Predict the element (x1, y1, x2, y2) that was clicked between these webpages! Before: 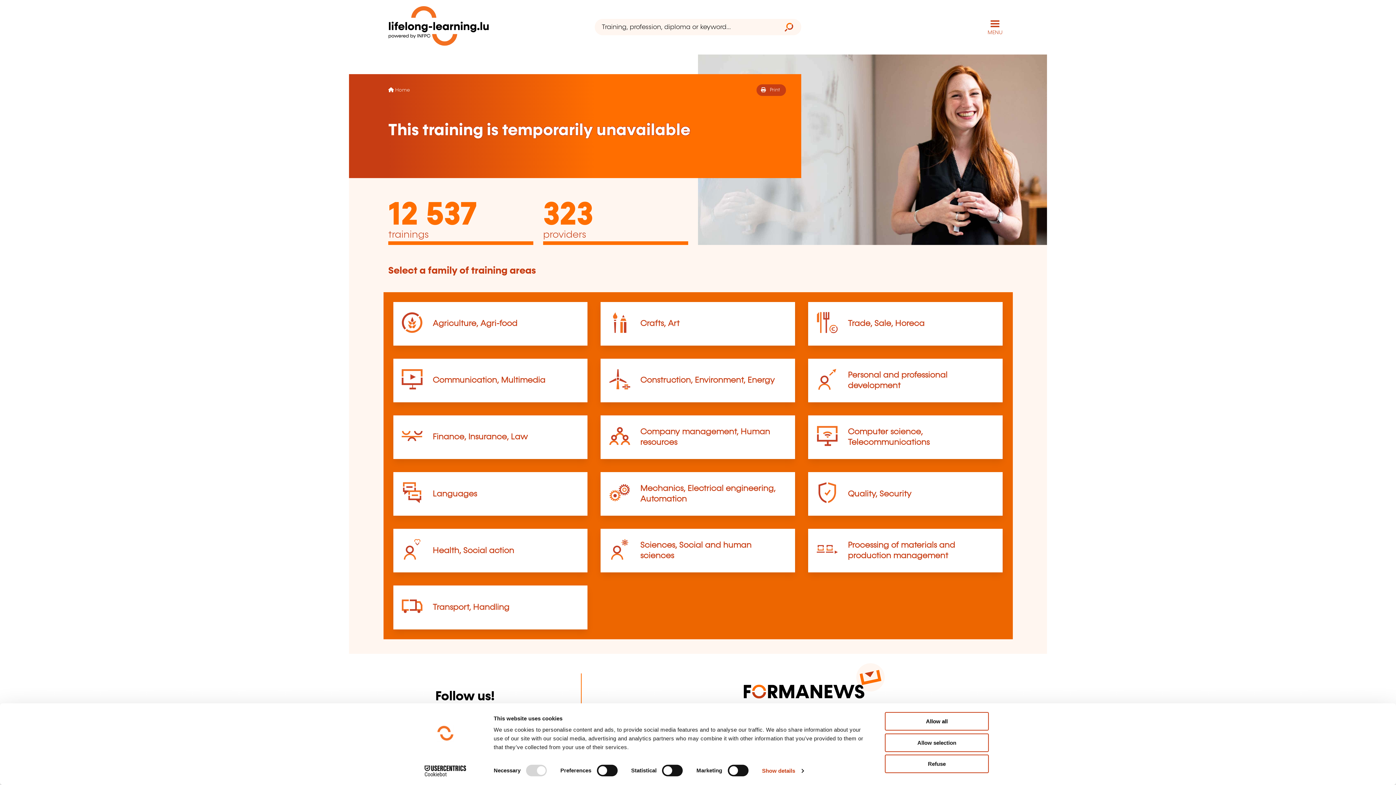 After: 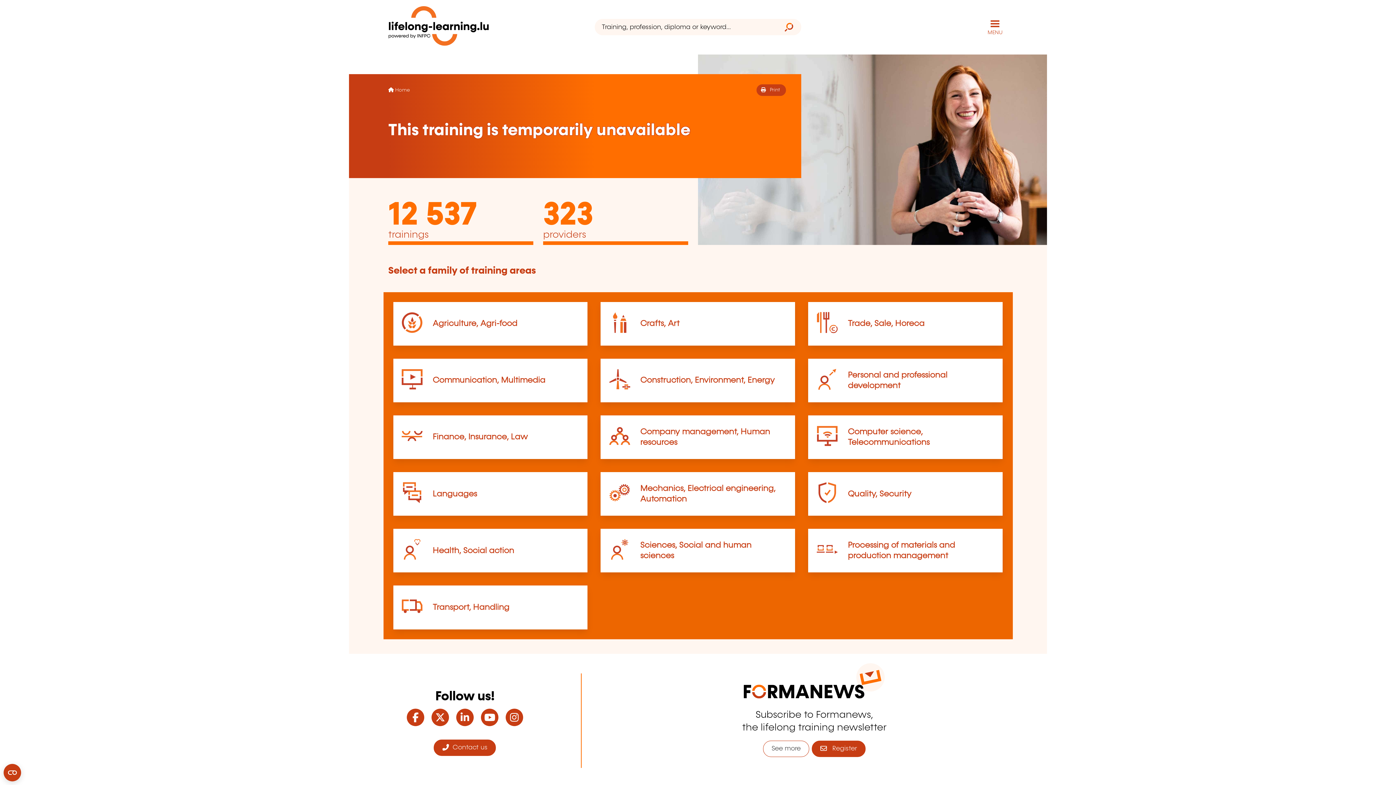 Action: bbox: (885, 712, 989, 731) label: Allow all